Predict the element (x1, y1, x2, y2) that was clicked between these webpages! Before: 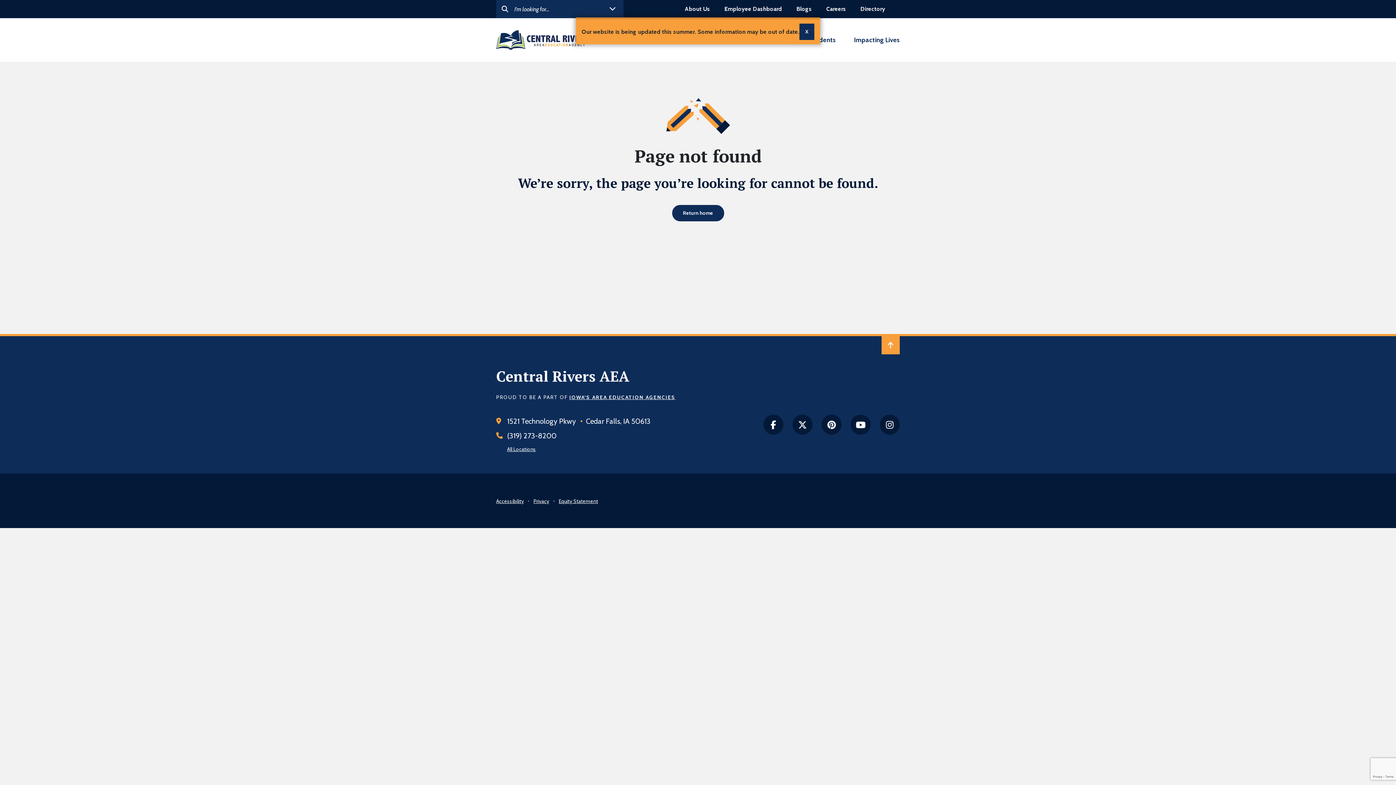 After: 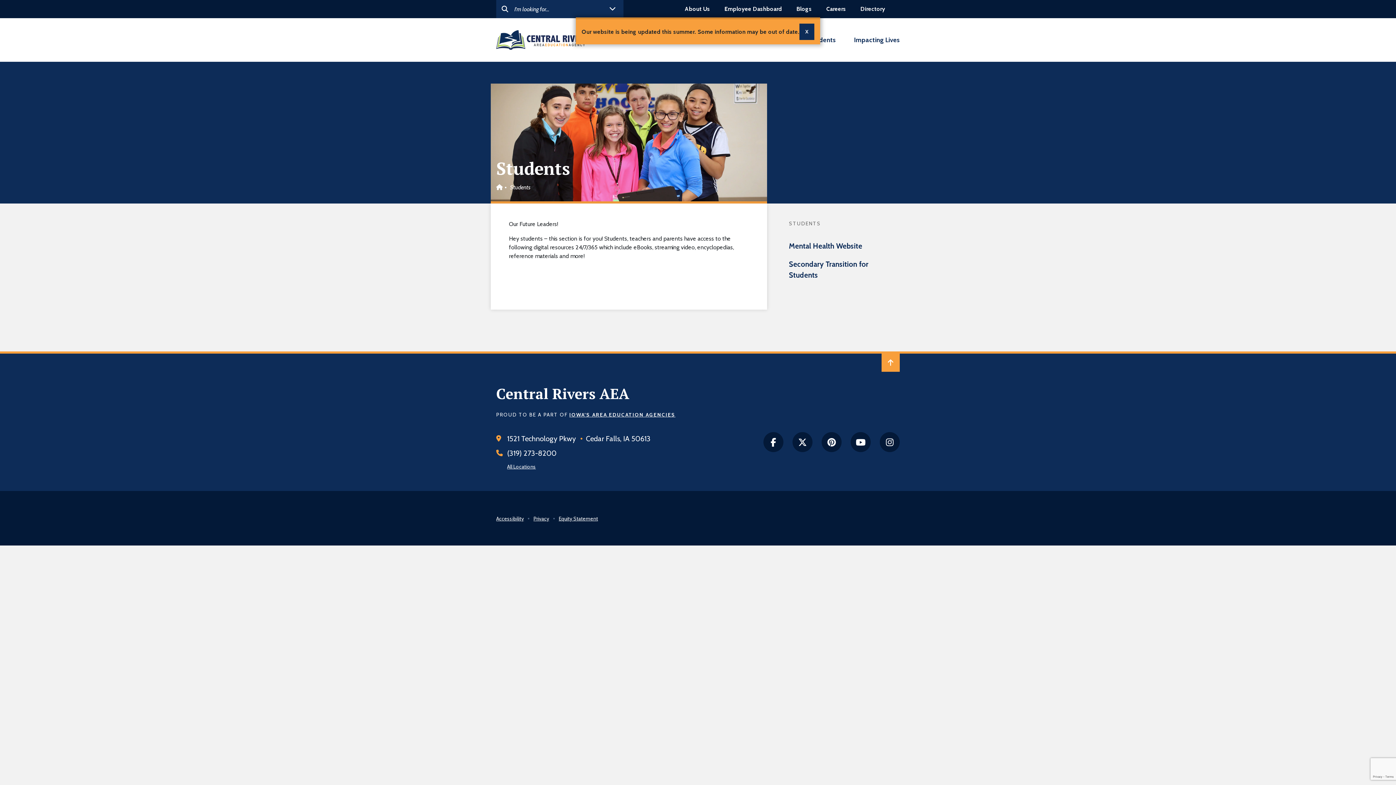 Action: label: Students bbox: (809, 35, 836, 44)